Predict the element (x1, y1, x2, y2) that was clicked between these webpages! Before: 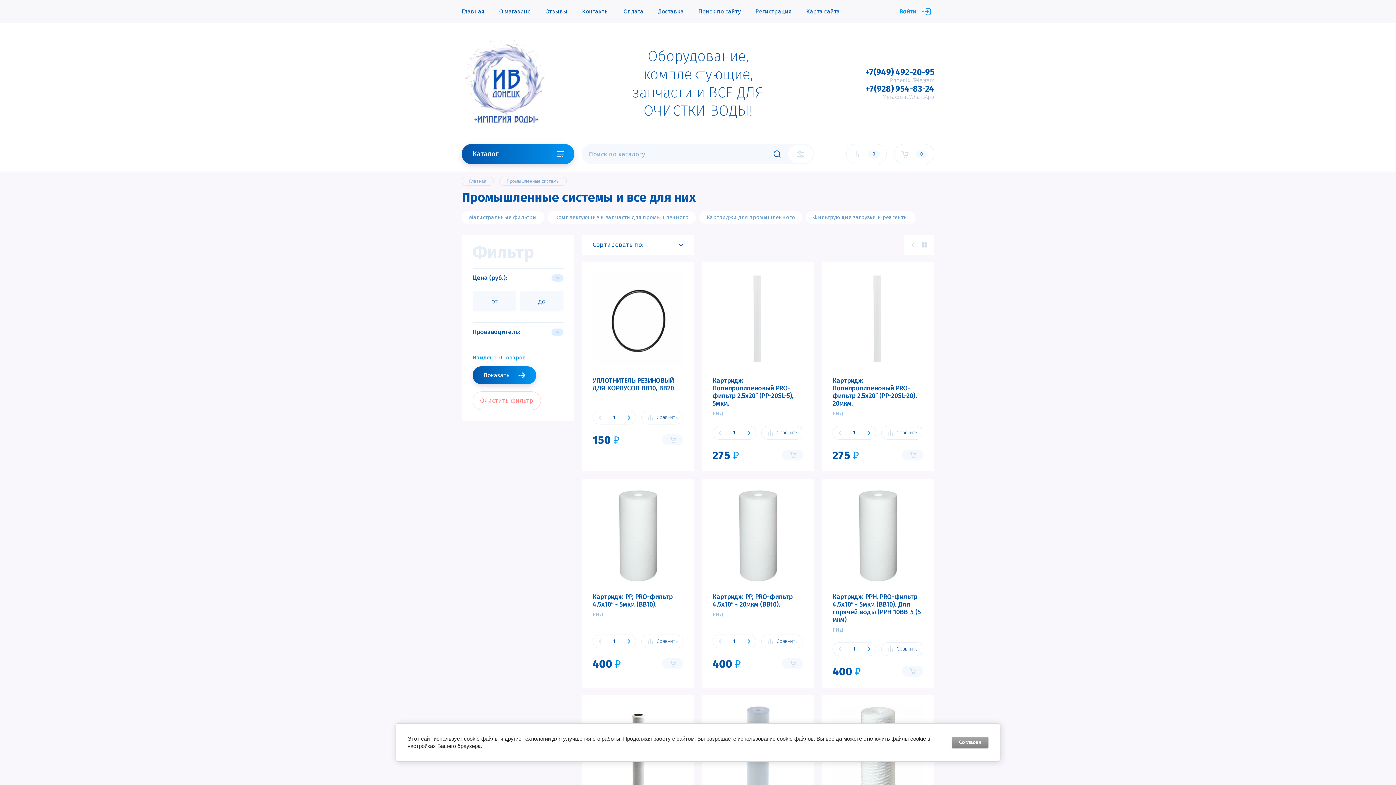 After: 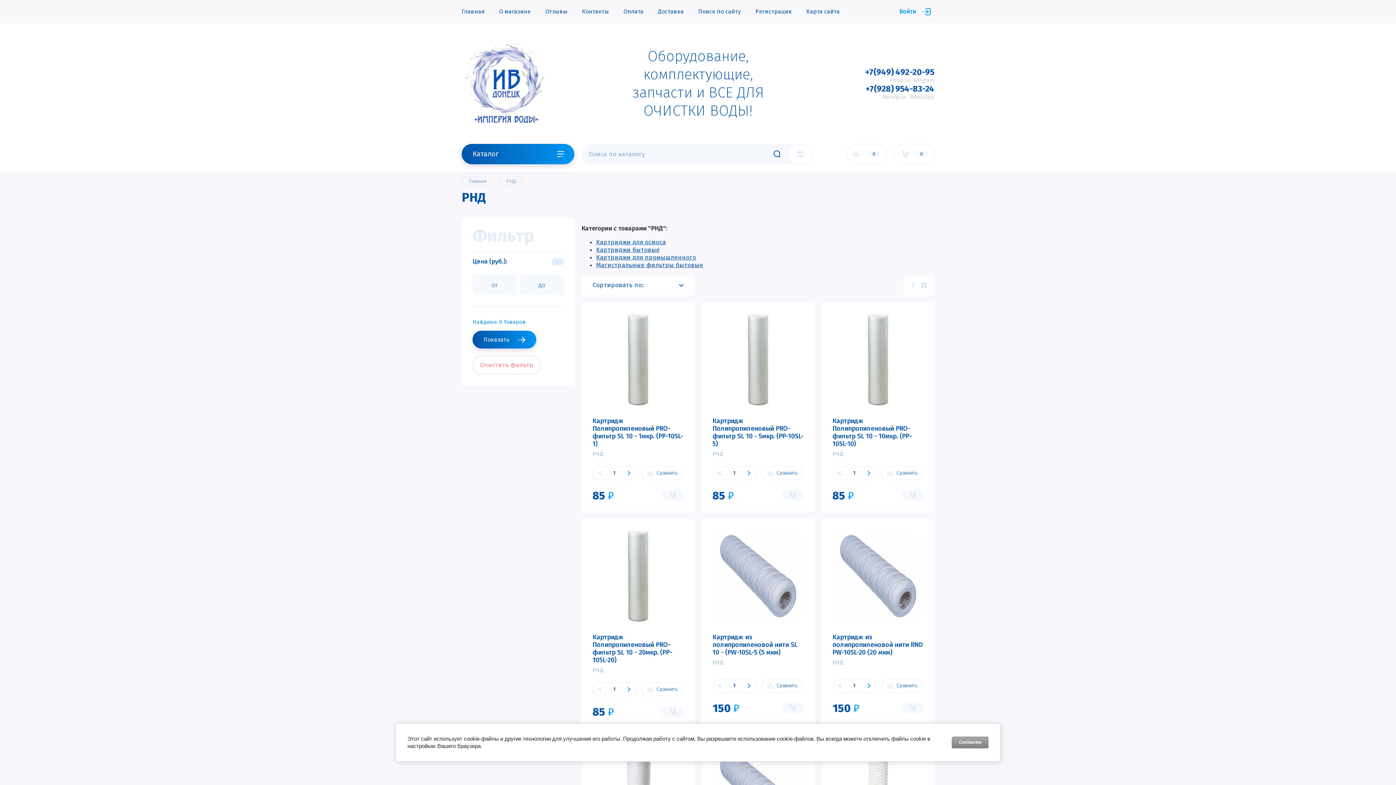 Action: label: РНД bbox: (592, 611, 603, 618)